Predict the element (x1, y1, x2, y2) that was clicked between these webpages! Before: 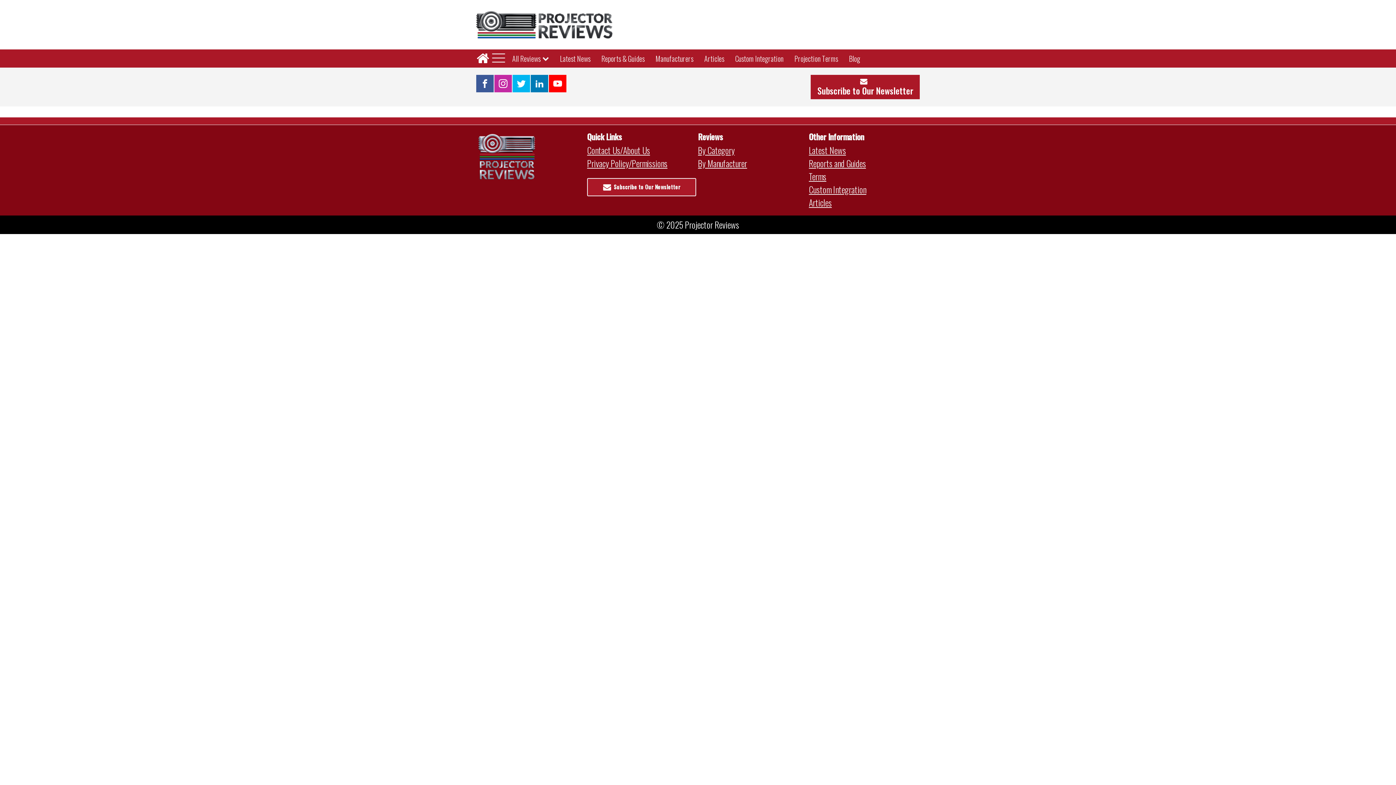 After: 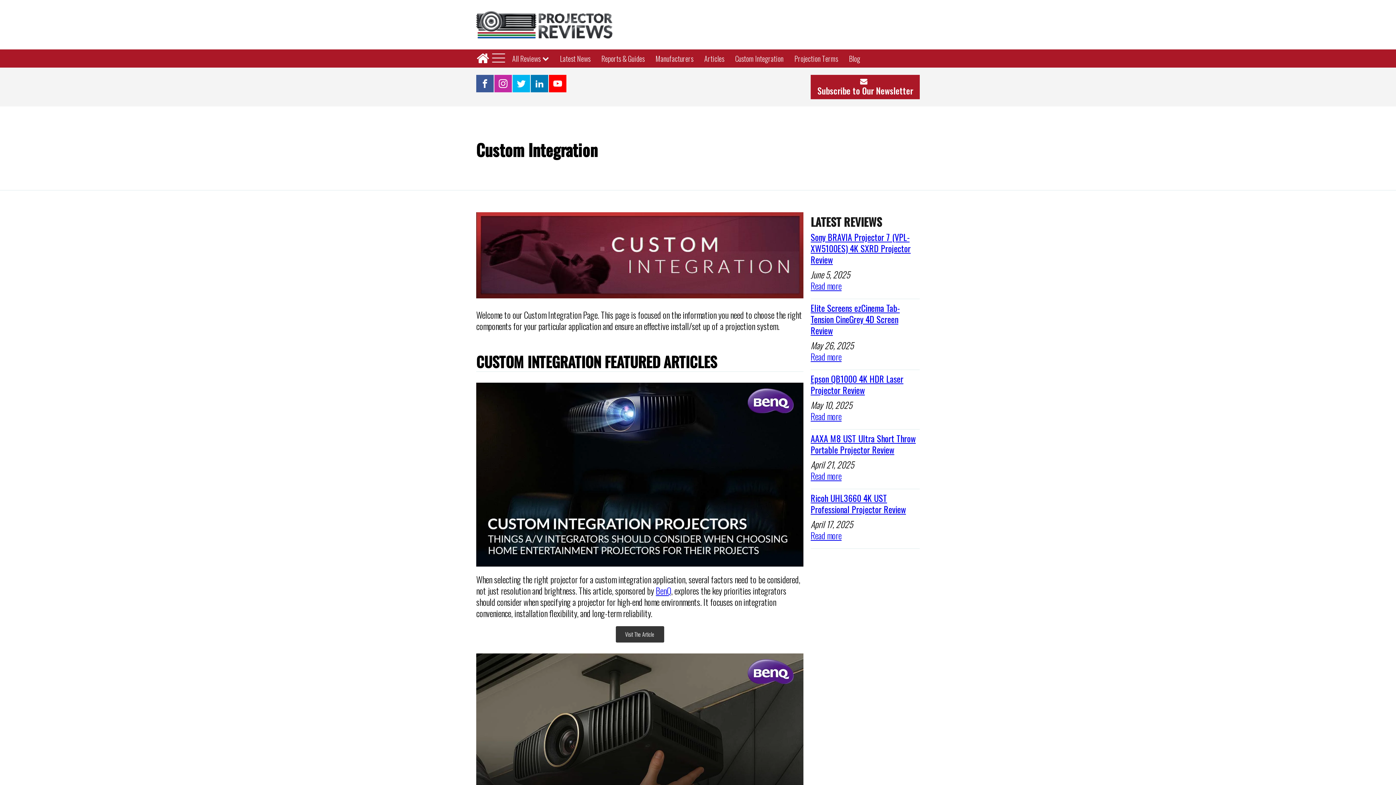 Action: label: Custom Integration bbox: (729, 49, 789, 67)